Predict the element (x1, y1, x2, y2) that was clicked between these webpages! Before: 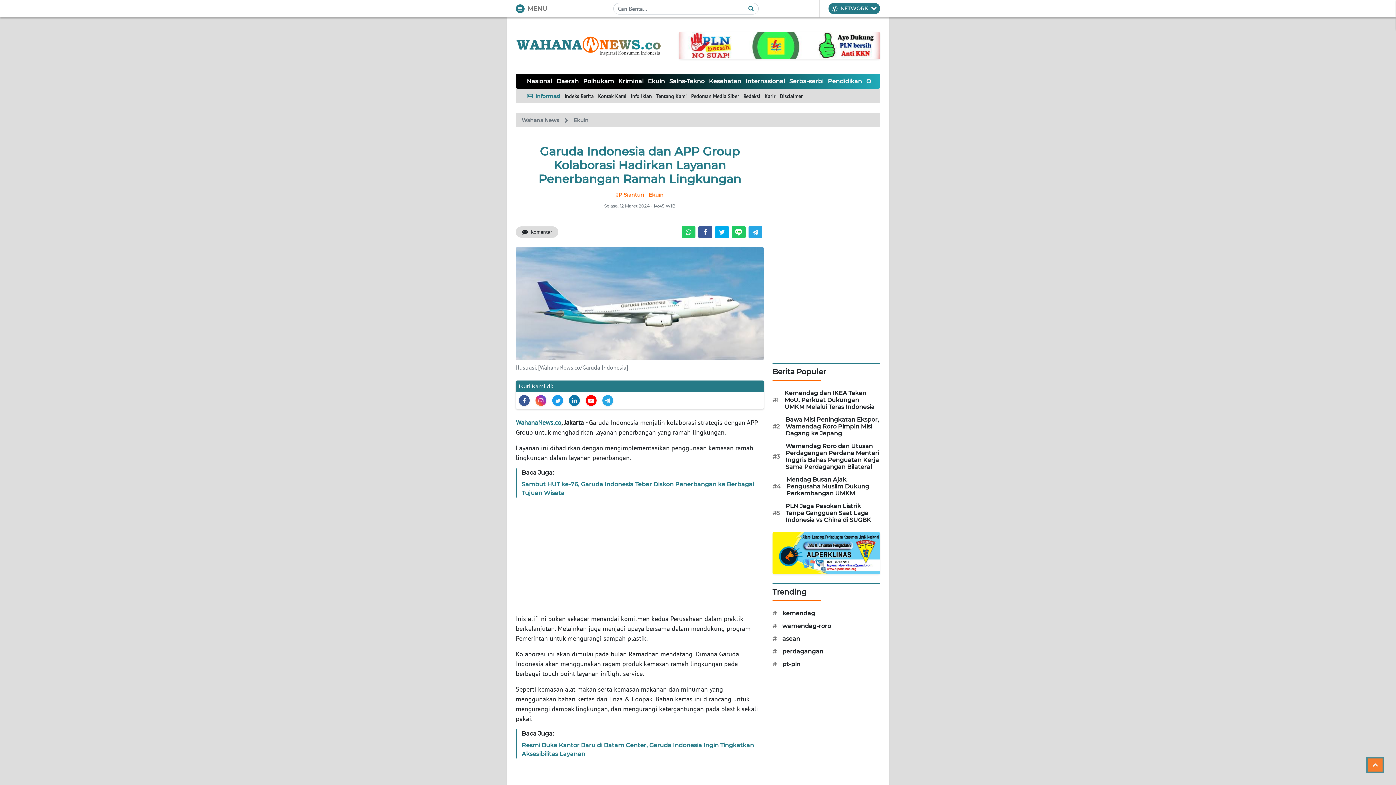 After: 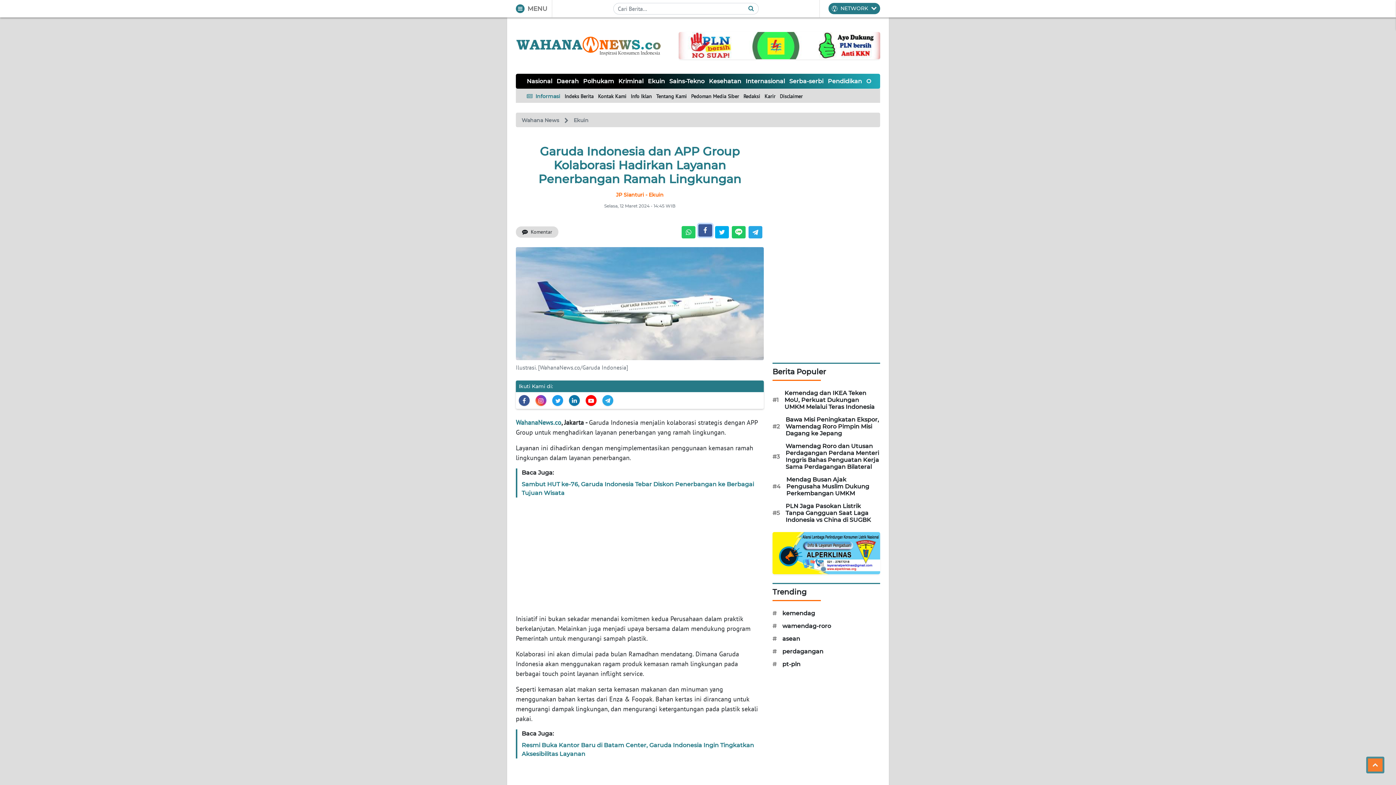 Action: bbox: (698, 226, 712, 238)